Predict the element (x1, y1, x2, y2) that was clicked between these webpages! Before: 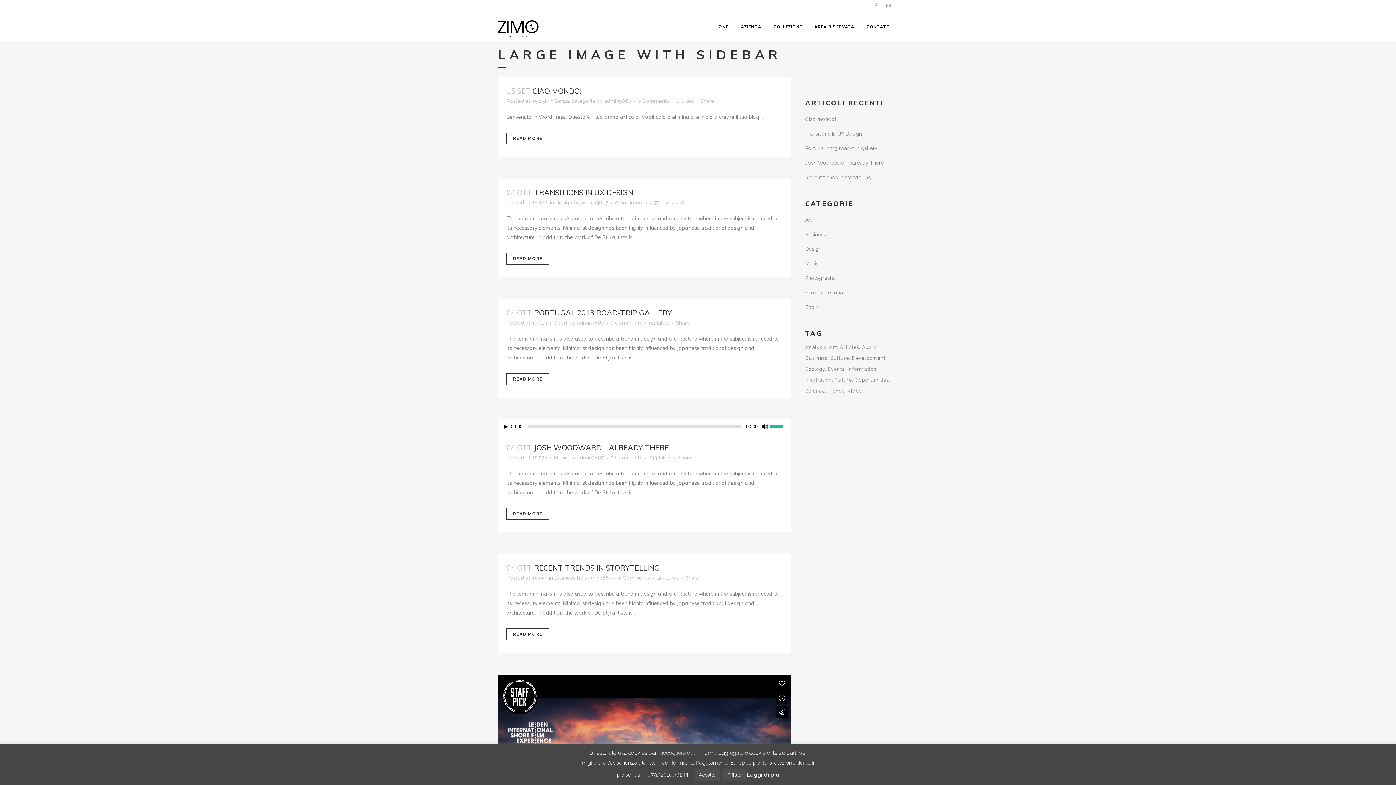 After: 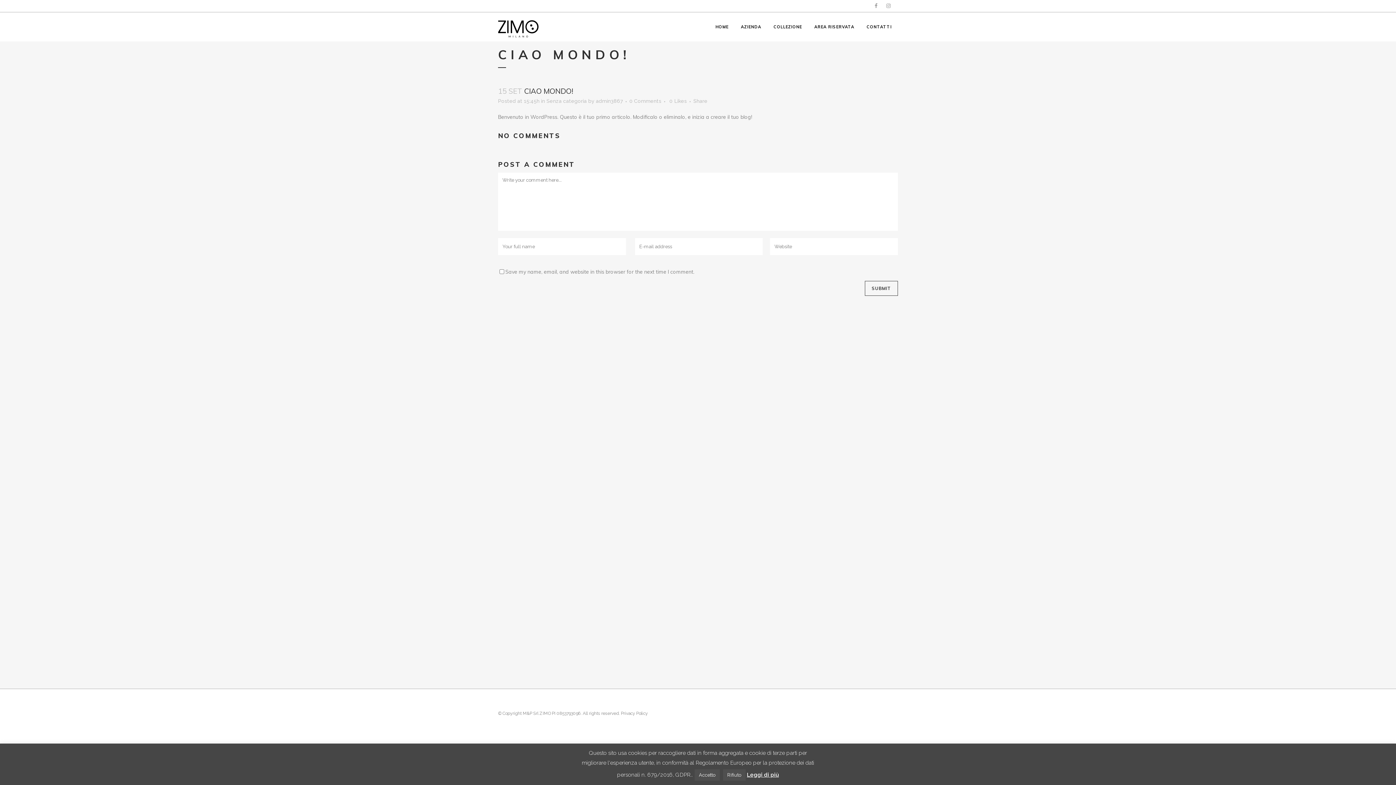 Action: bbox: (637, 98, 669, 104) label: 0 Comments